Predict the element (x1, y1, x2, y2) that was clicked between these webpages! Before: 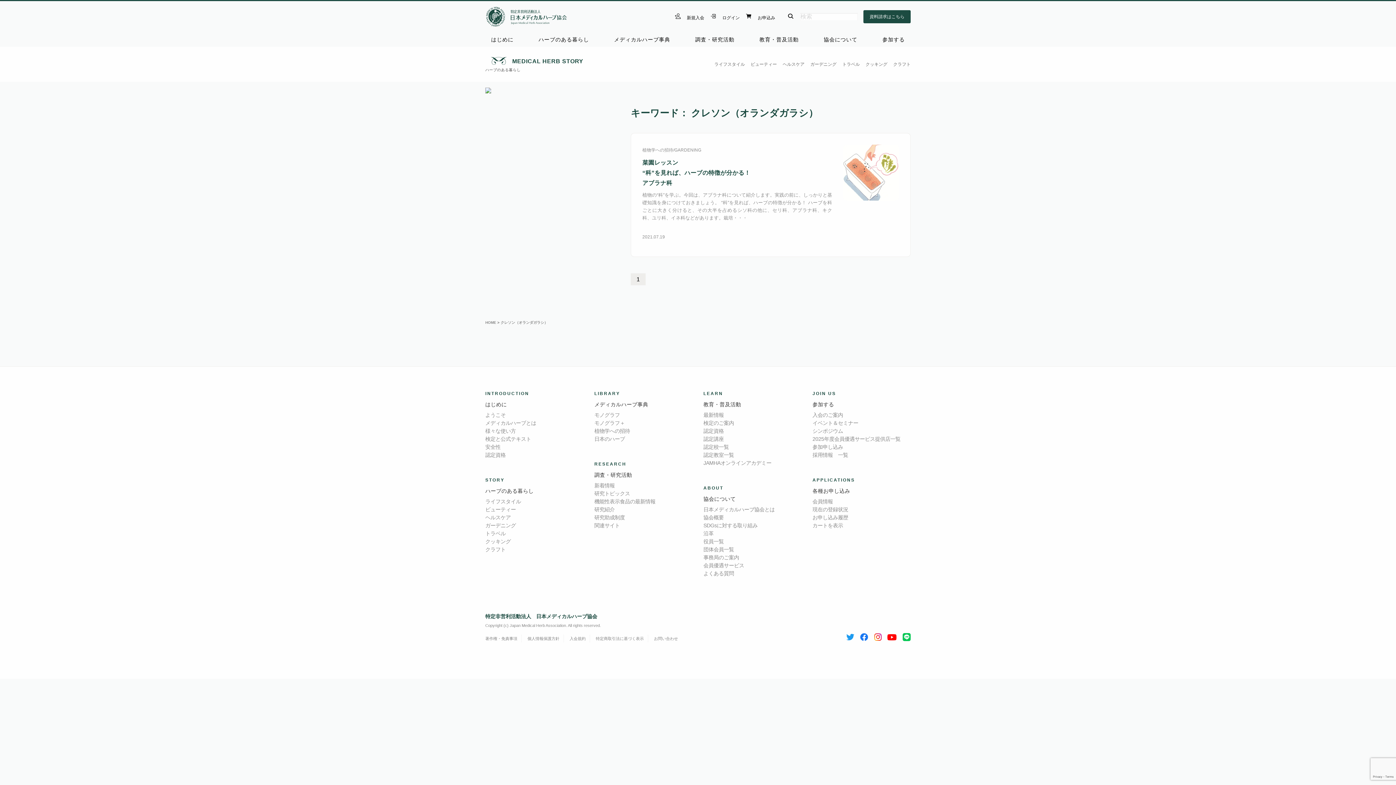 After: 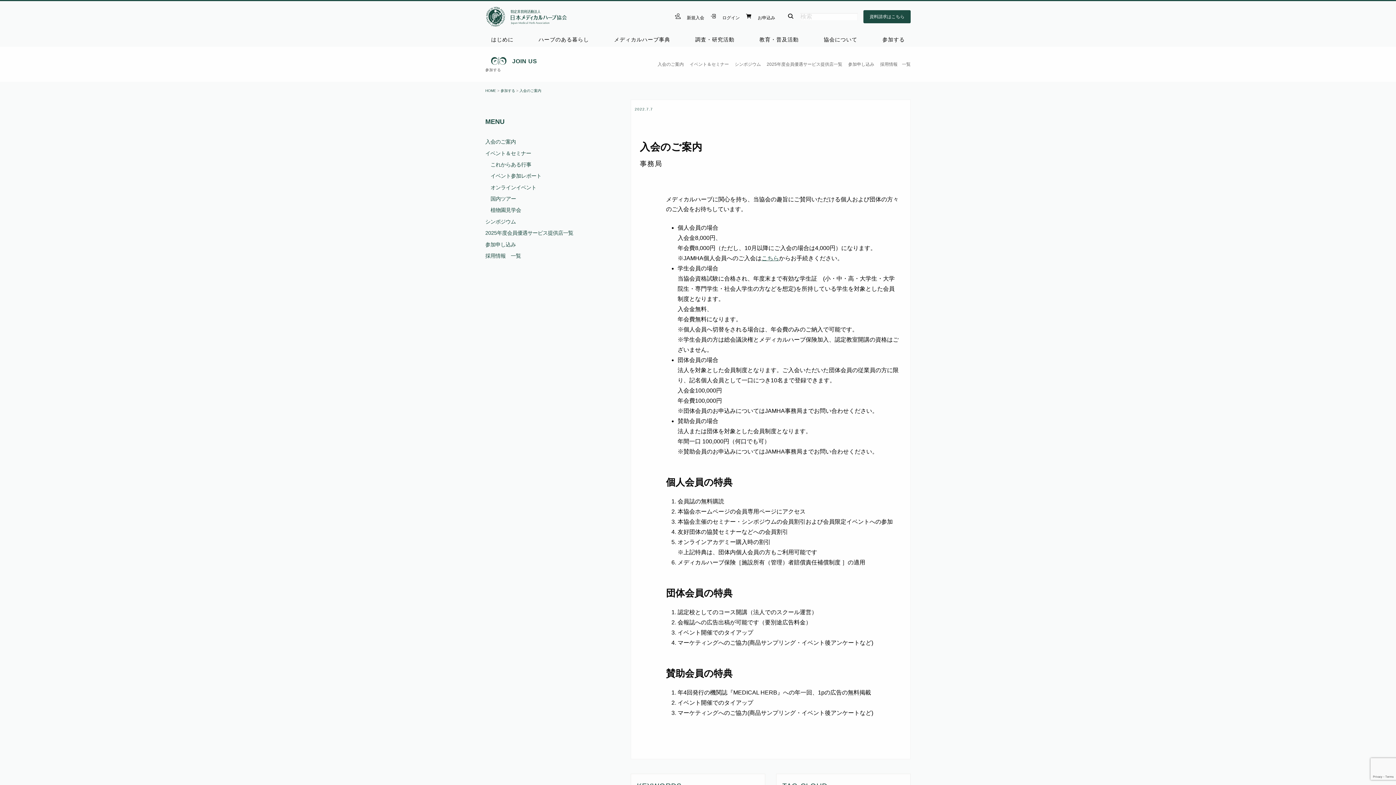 Action: bbox: (812, 412, 910, 417) label: 入会のご案内